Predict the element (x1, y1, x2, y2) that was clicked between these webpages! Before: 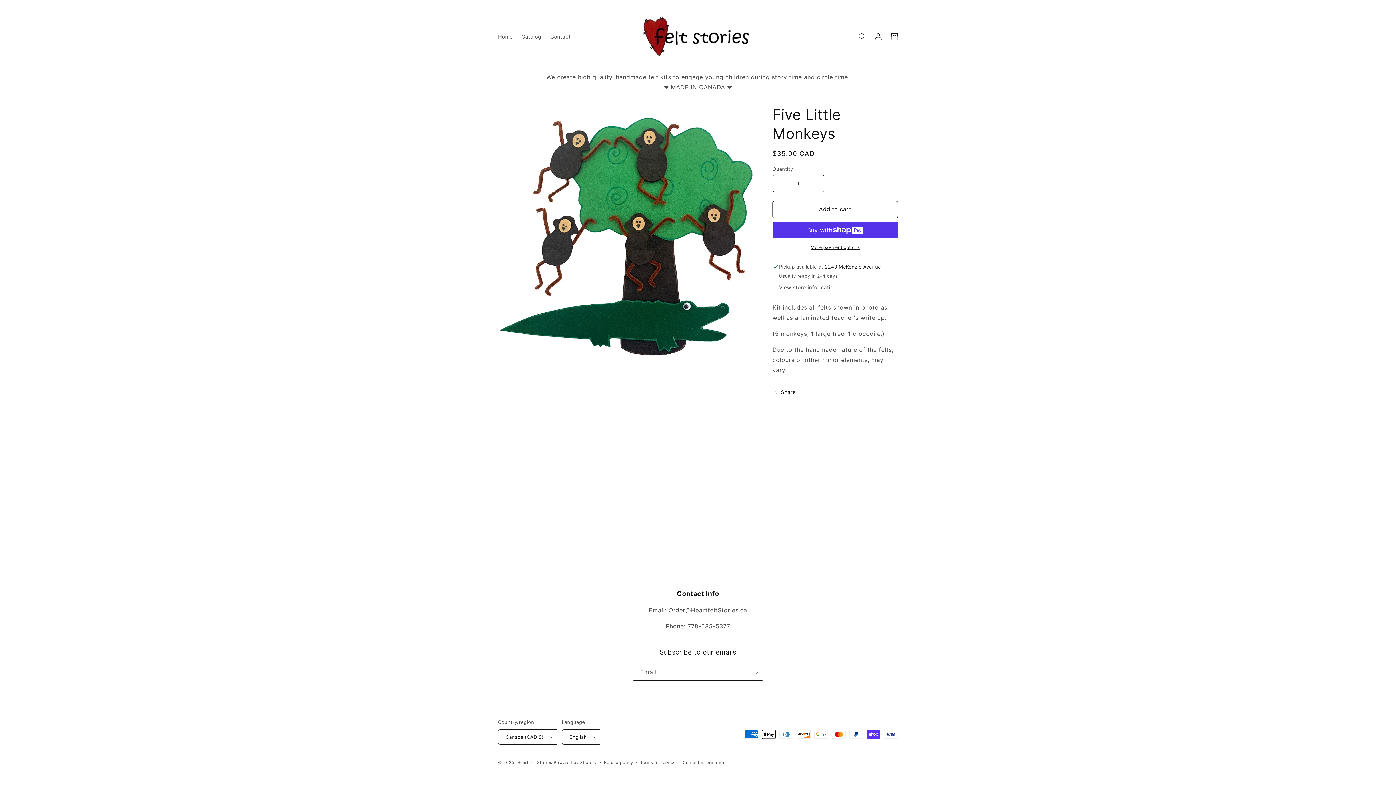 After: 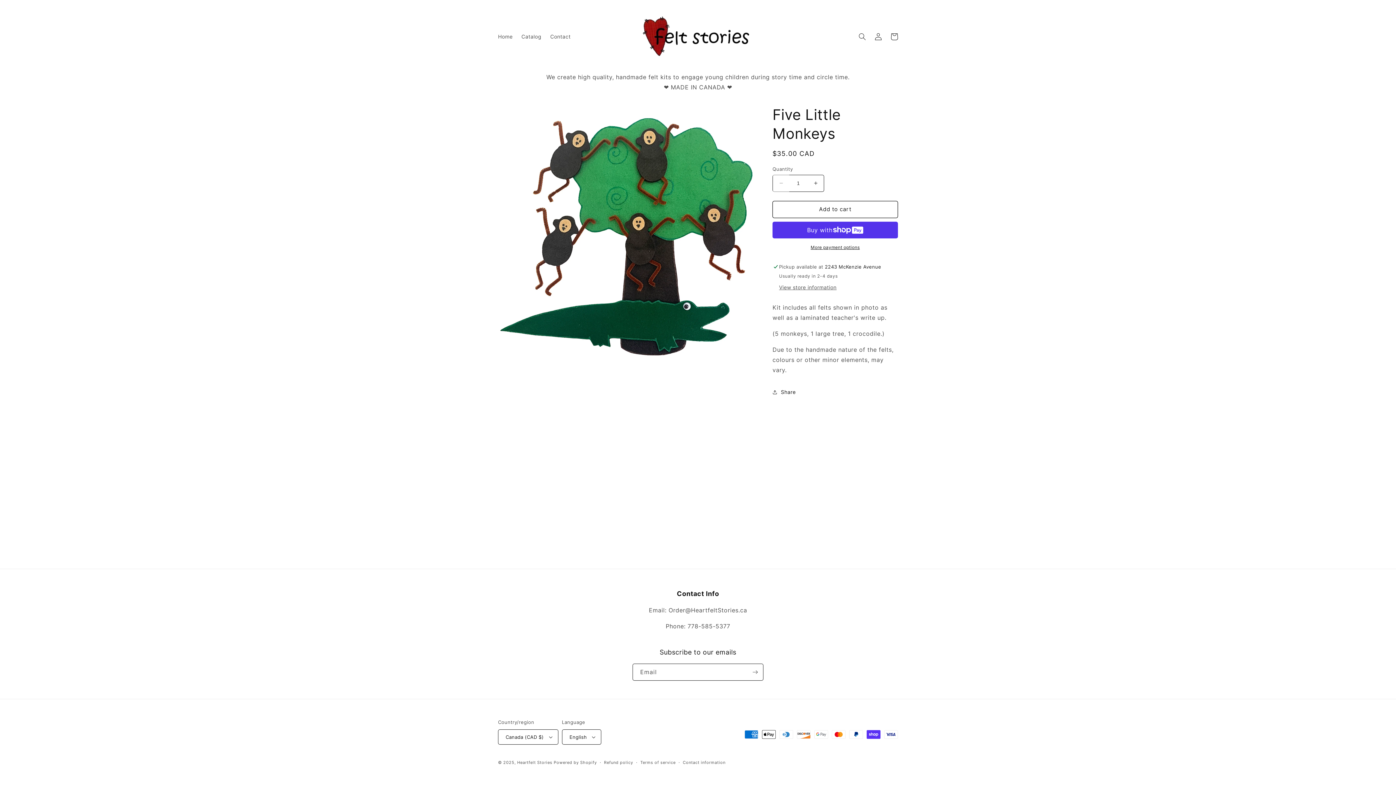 Action: bbox: (773, 174, 789, 191) label: Decrease quantity for Five Little Monkeys